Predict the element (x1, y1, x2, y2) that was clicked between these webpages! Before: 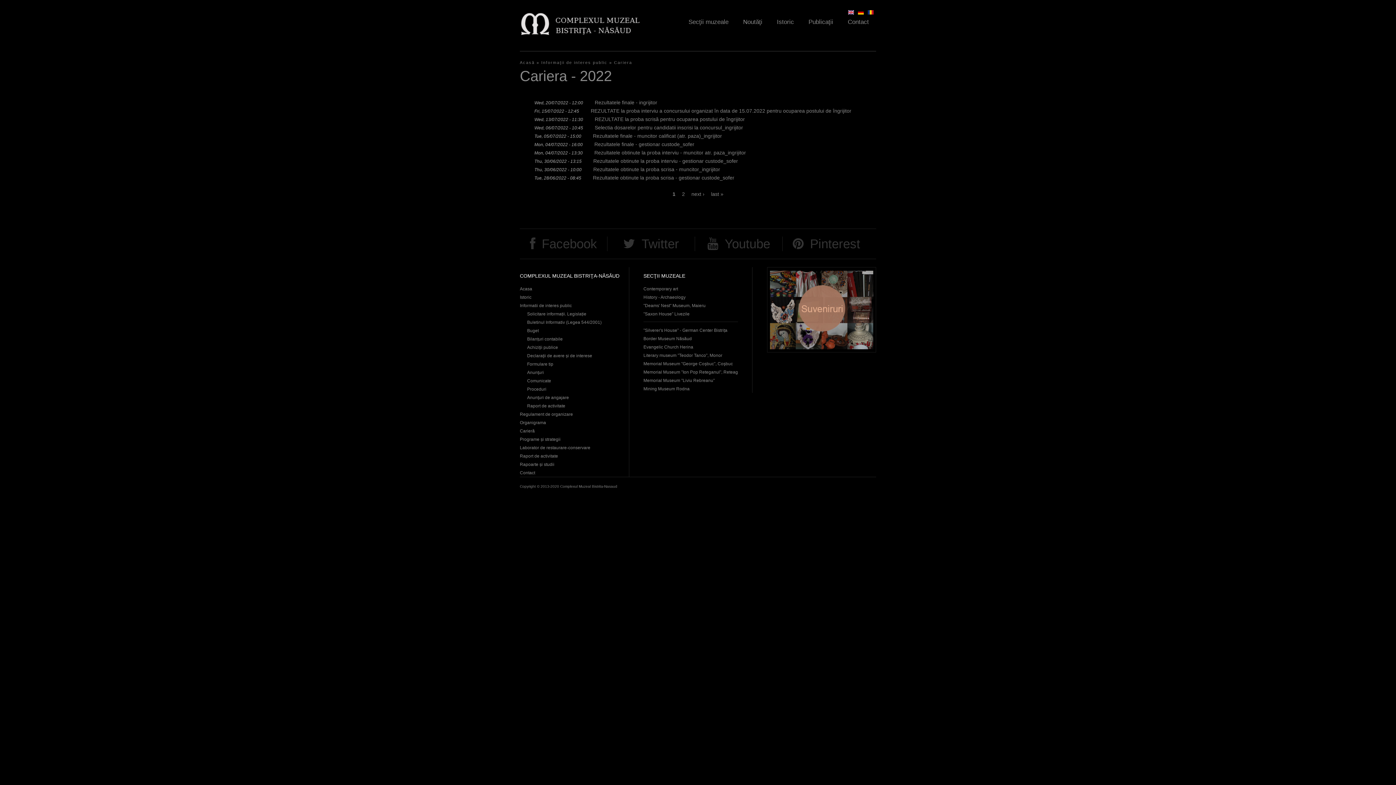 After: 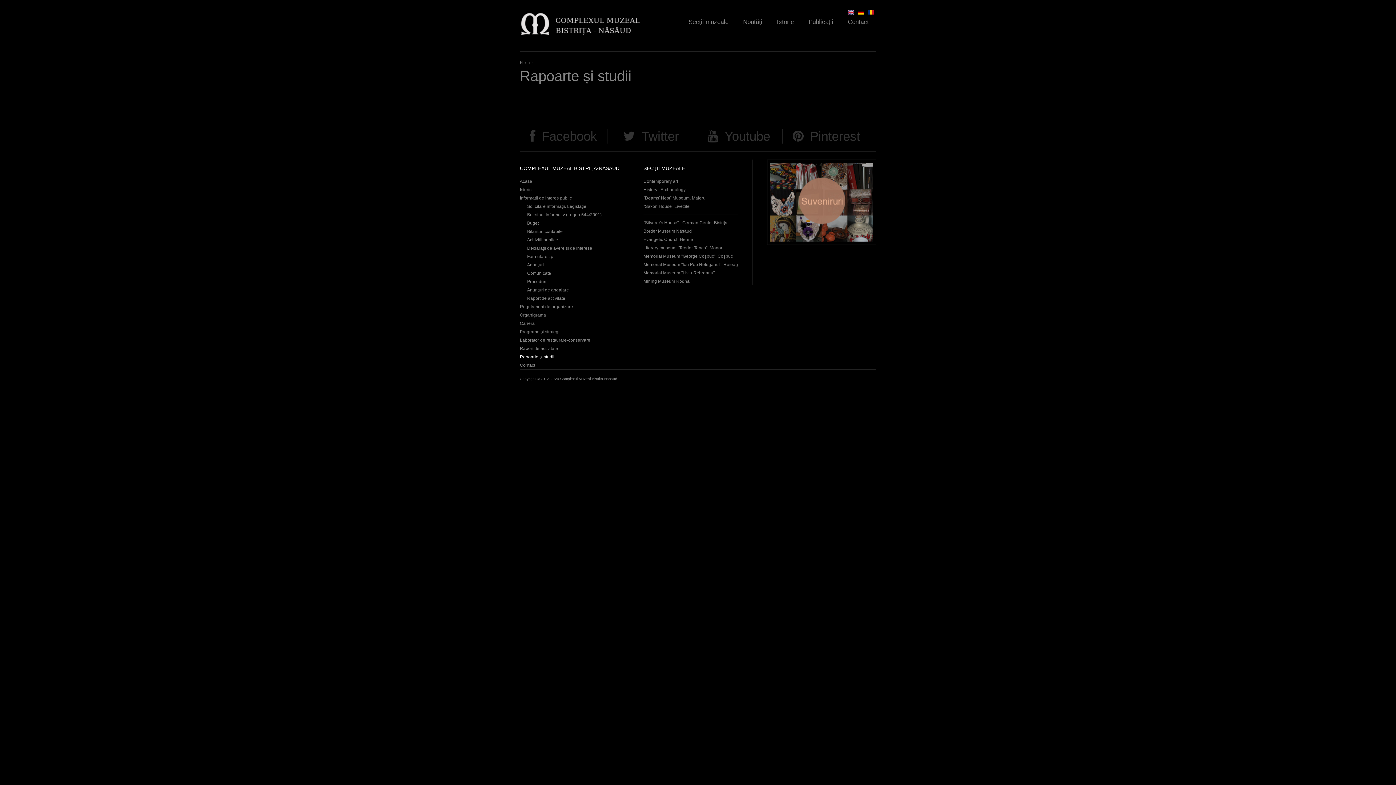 Action: bbox: (520, 462, 554, 467) label: Rapoarte și studii